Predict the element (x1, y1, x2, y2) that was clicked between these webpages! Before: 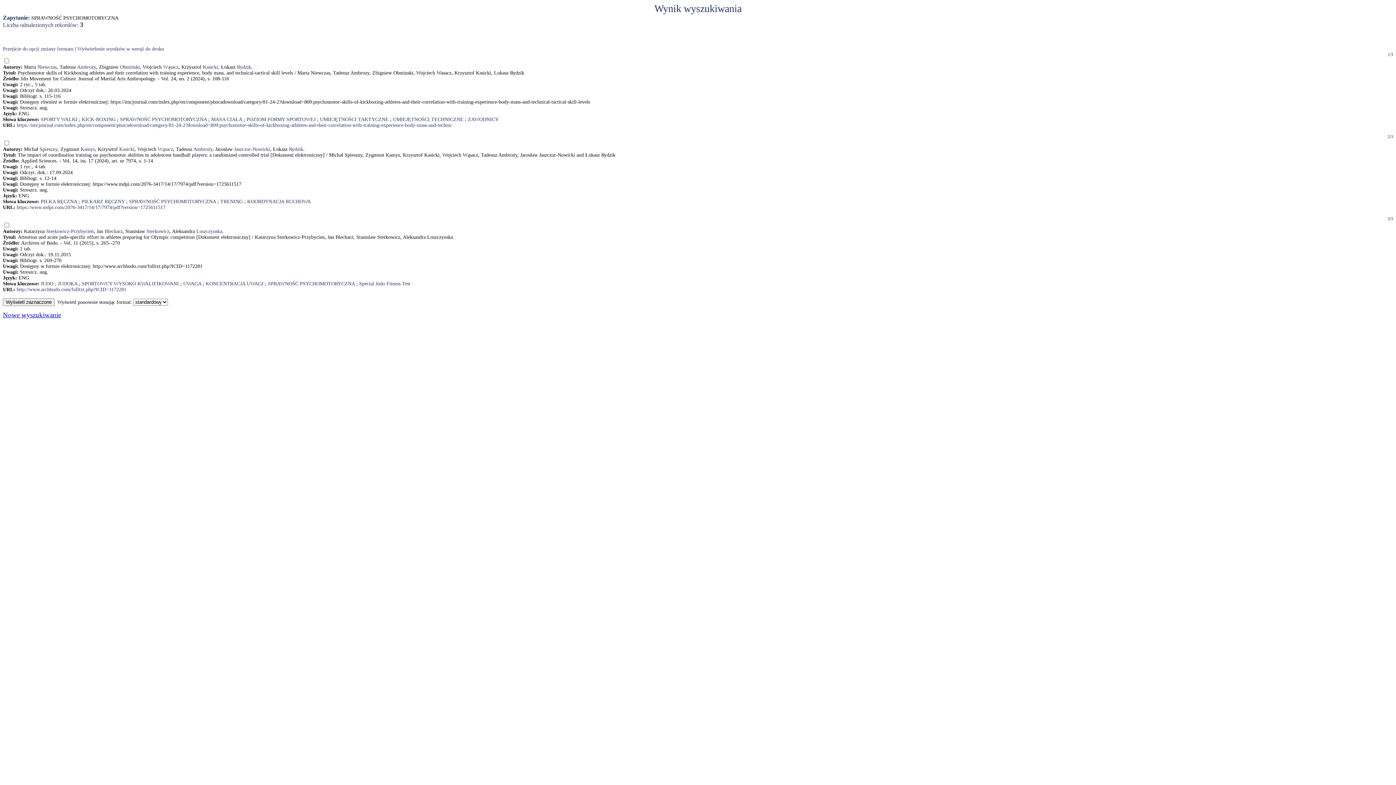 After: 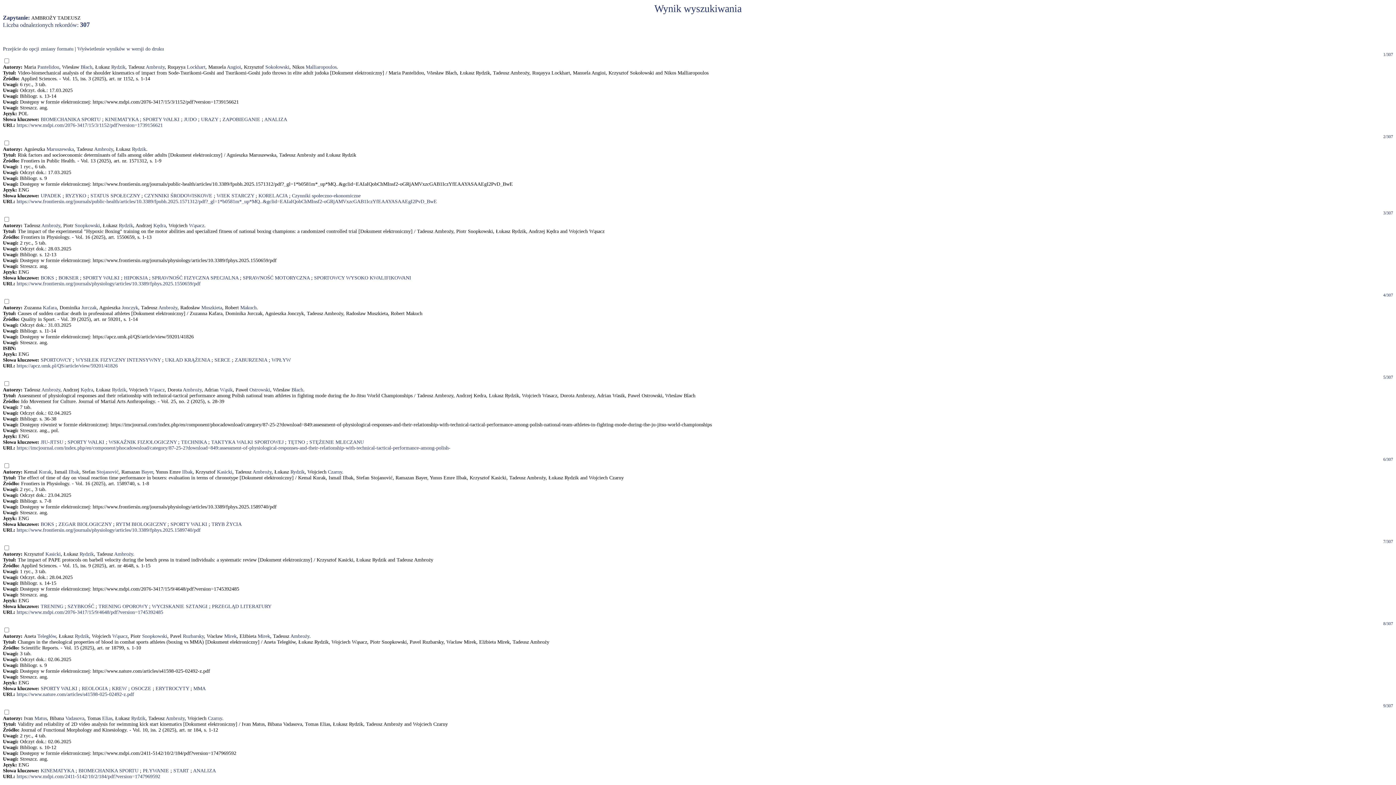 Action: label: Ambroży bbox: (193, 146, 212, 152)